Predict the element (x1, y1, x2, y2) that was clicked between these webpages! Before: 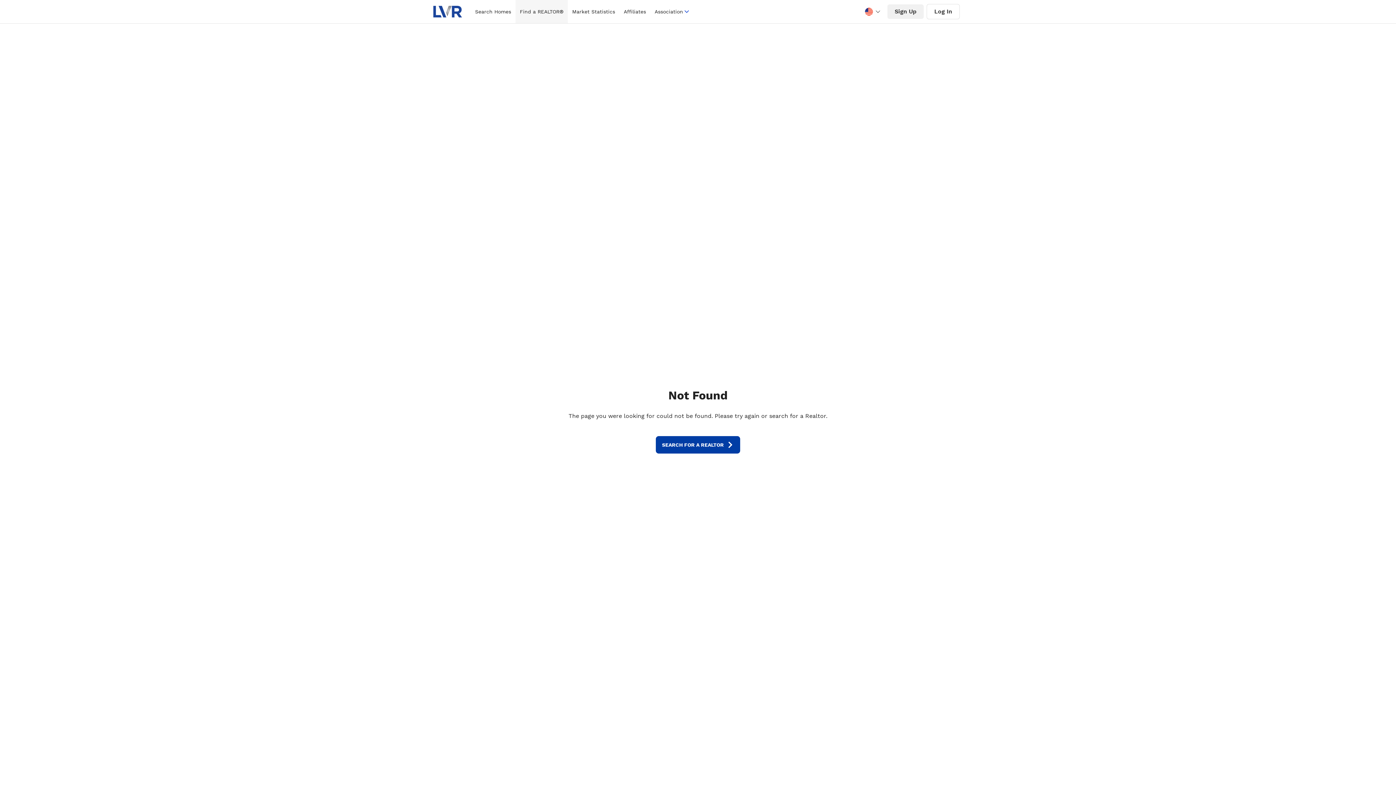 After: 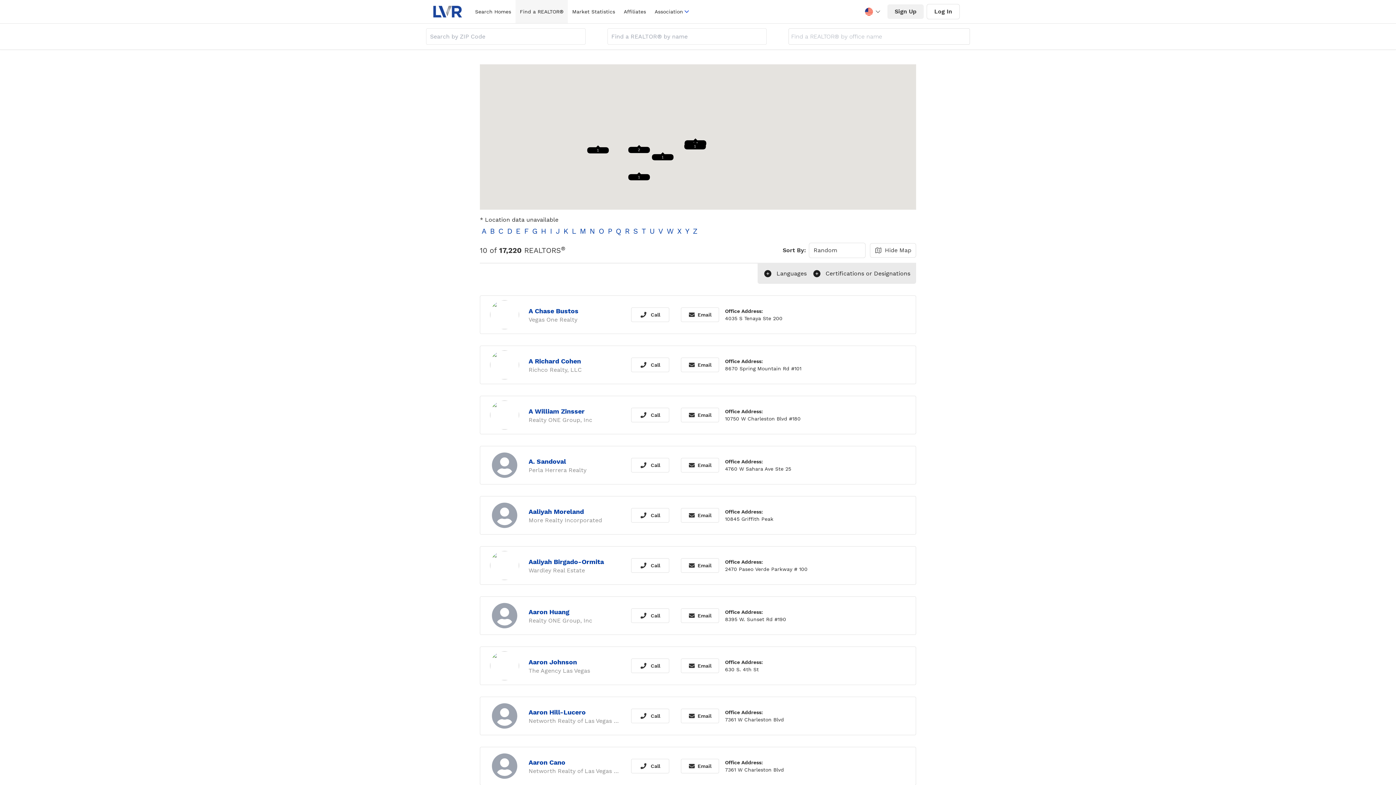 Action: bbox: (726, 441, 734, 448) label: Submit and go to next question